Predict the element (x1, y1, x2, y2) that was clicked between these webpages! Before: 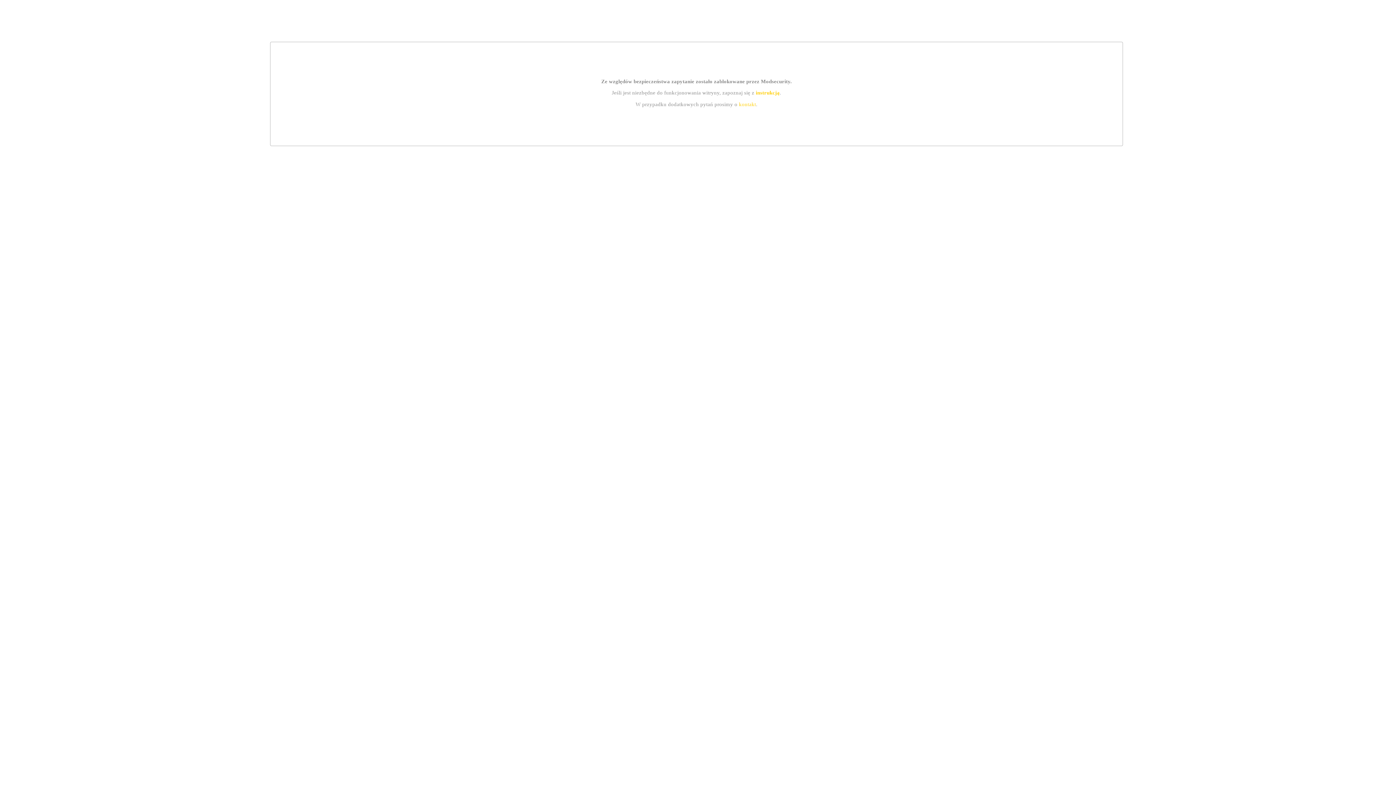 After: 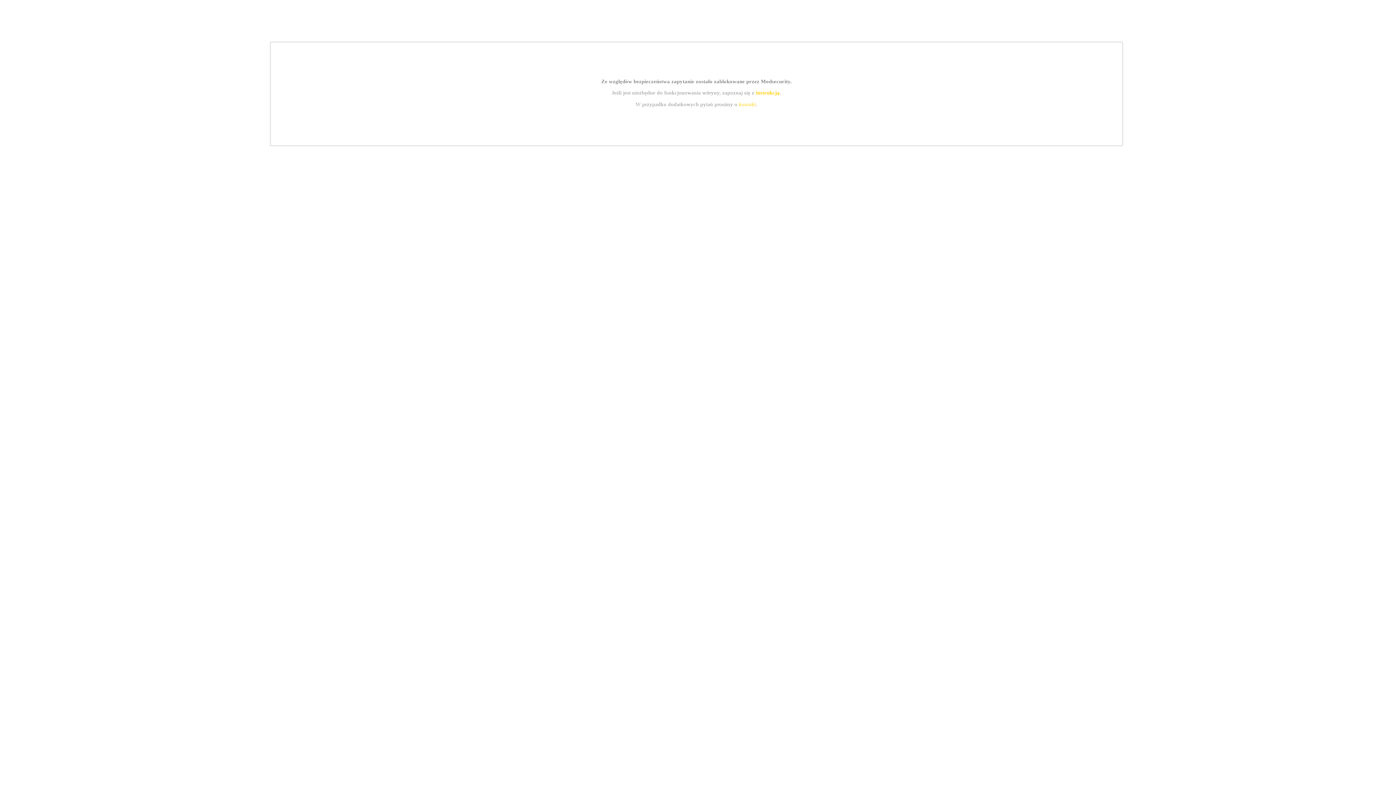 Action: label: instrukcją bbox: (755, 89, 779, 95)